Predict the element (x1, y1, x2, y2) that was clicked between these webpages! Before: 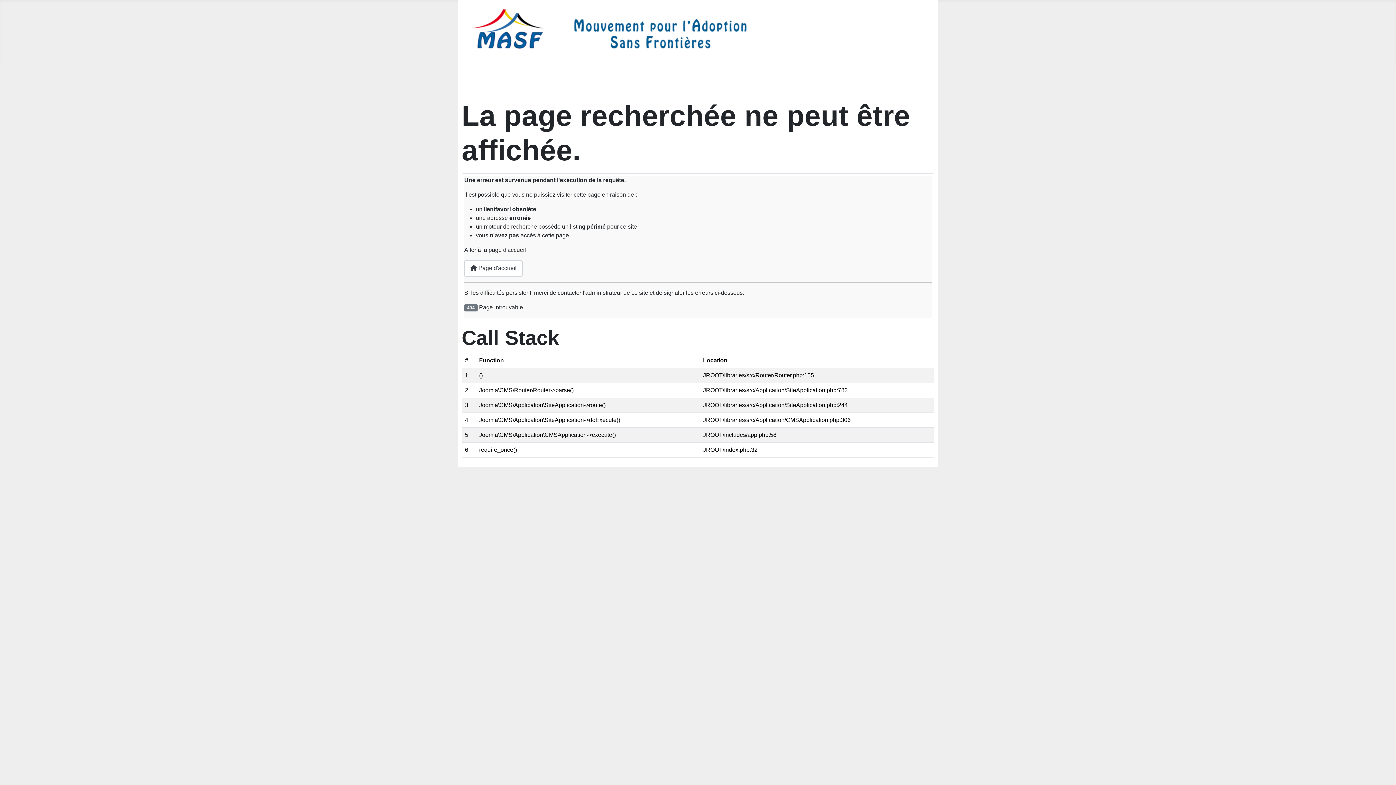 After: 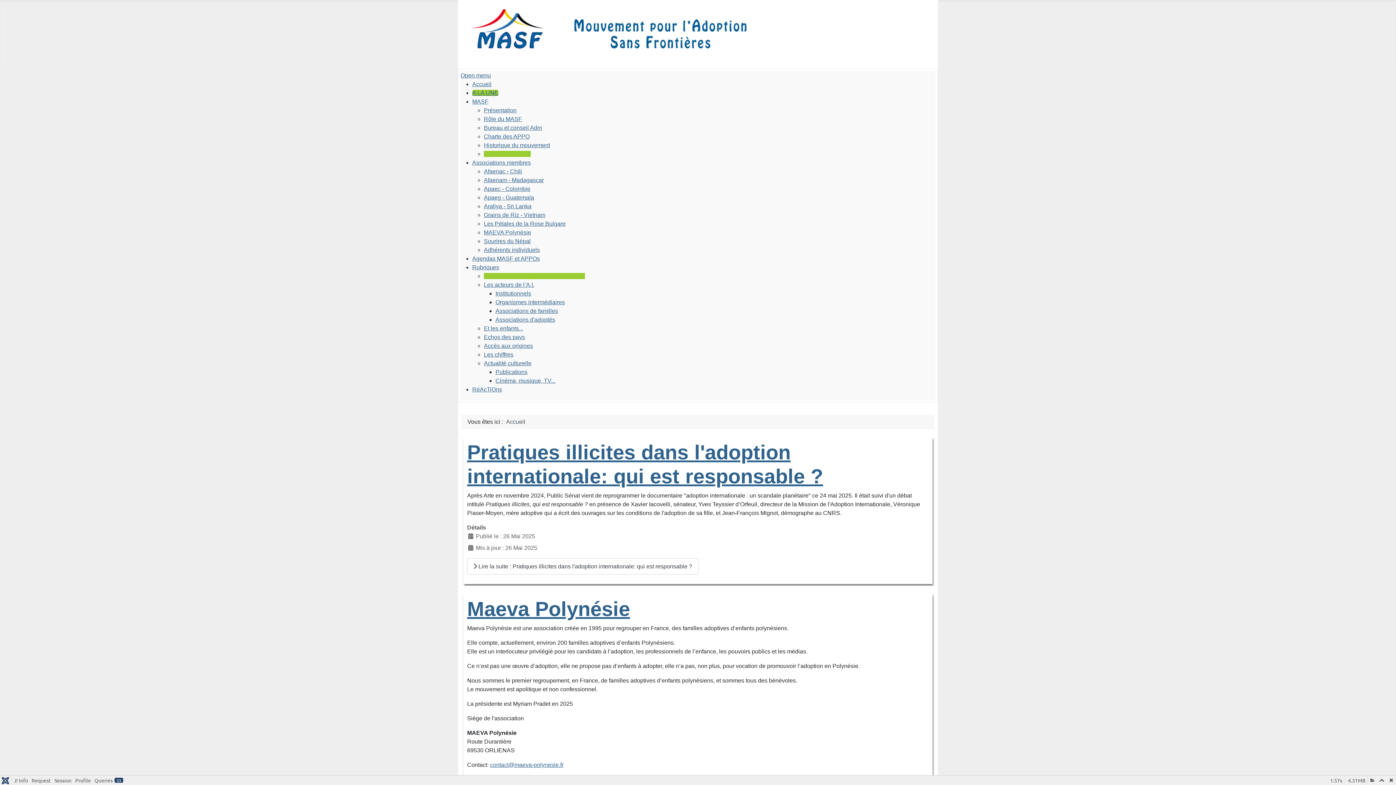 Action: bbox: (464, 260, 522, 276) label:  Page d'accueil